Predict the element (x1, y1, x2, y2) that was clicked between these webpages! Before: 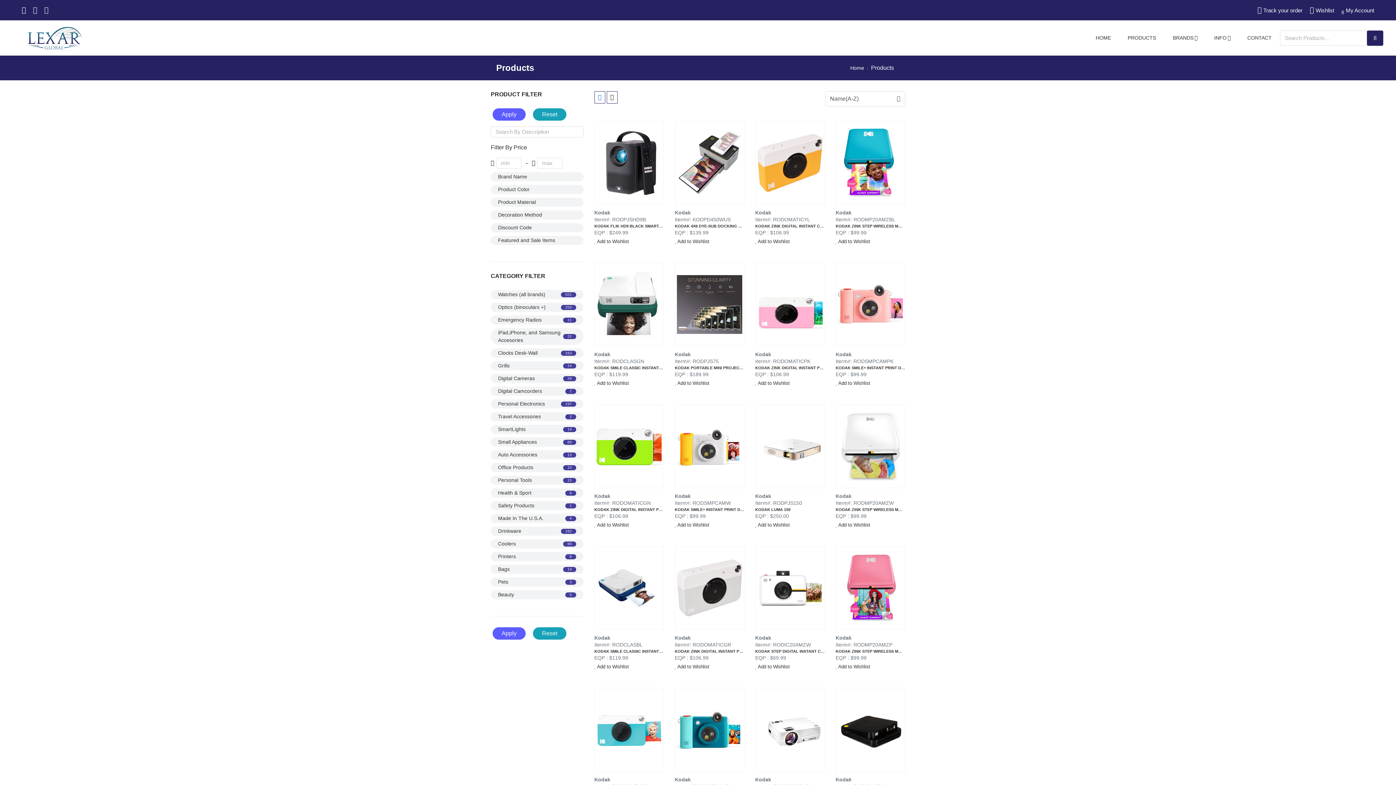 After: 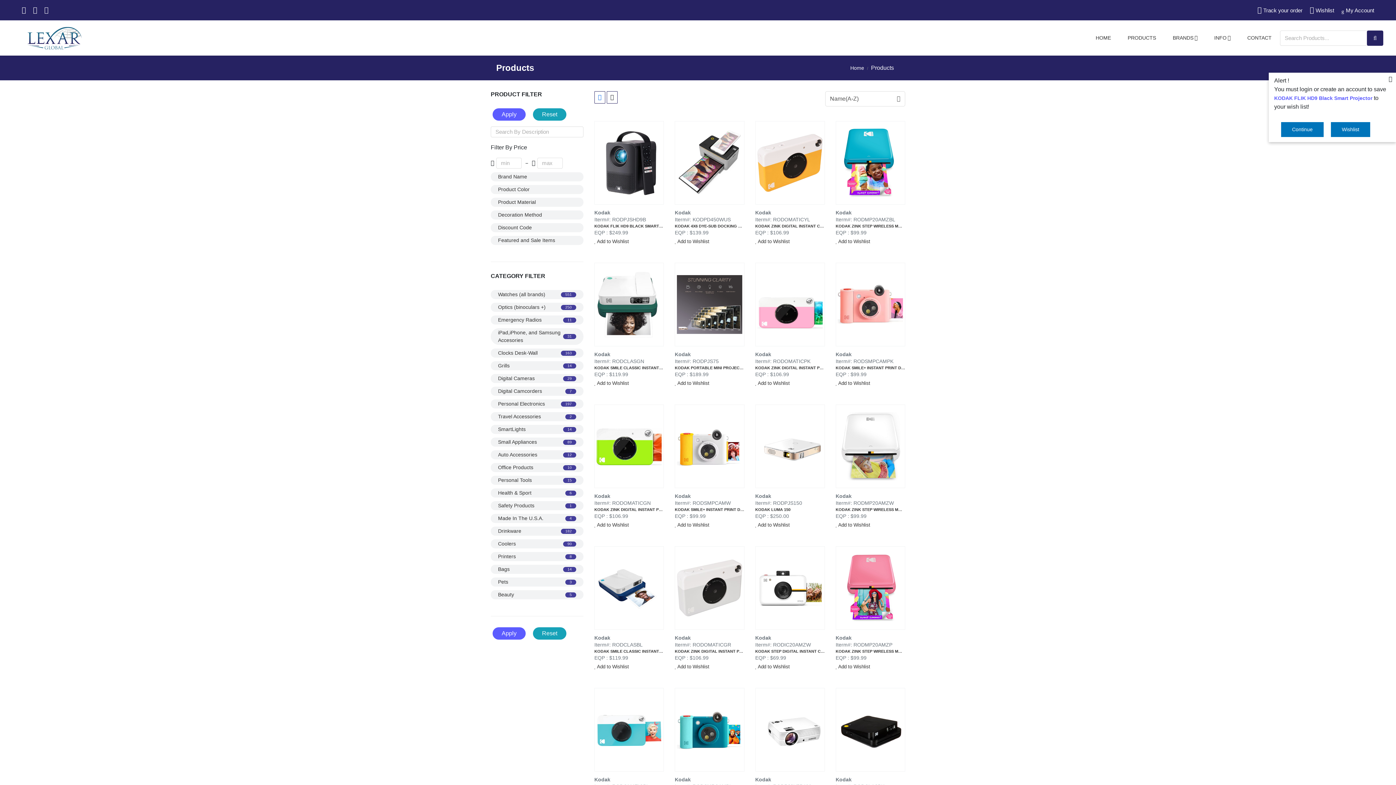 Action: bbox: (594, 238, 664, 245) label:  Add to Wishlist